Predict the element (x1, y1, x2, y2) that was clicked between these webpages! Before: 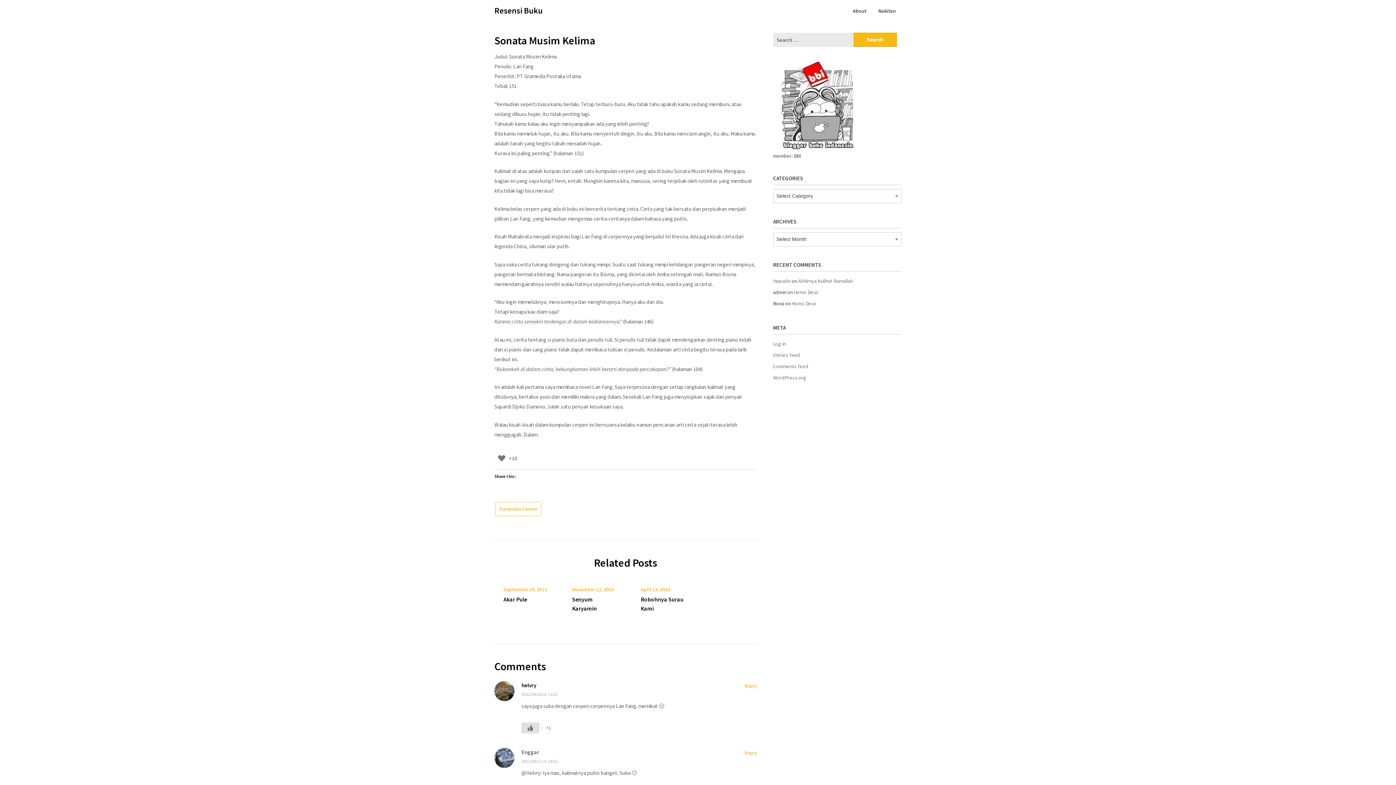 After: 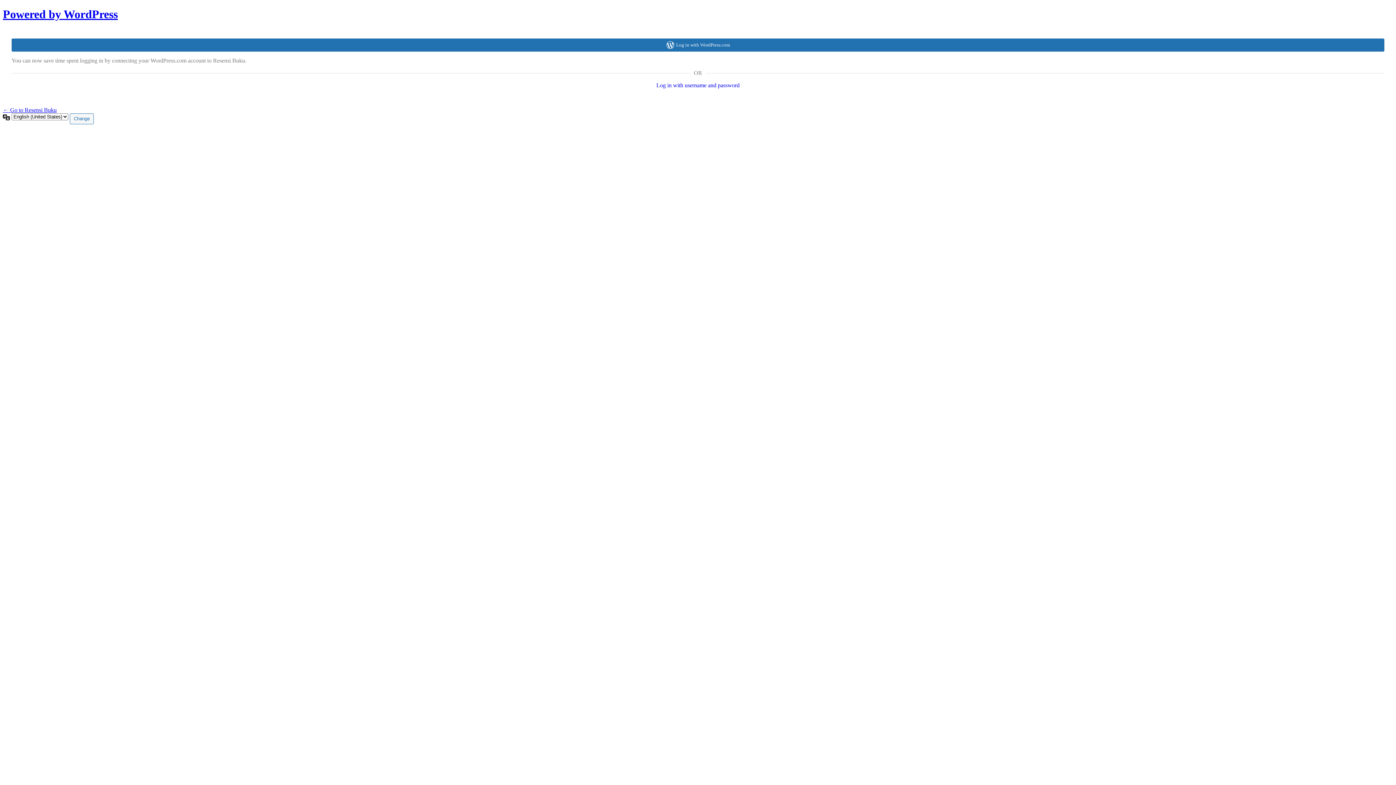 Action: bbox: (773, 340, 786, 347) label: Log in